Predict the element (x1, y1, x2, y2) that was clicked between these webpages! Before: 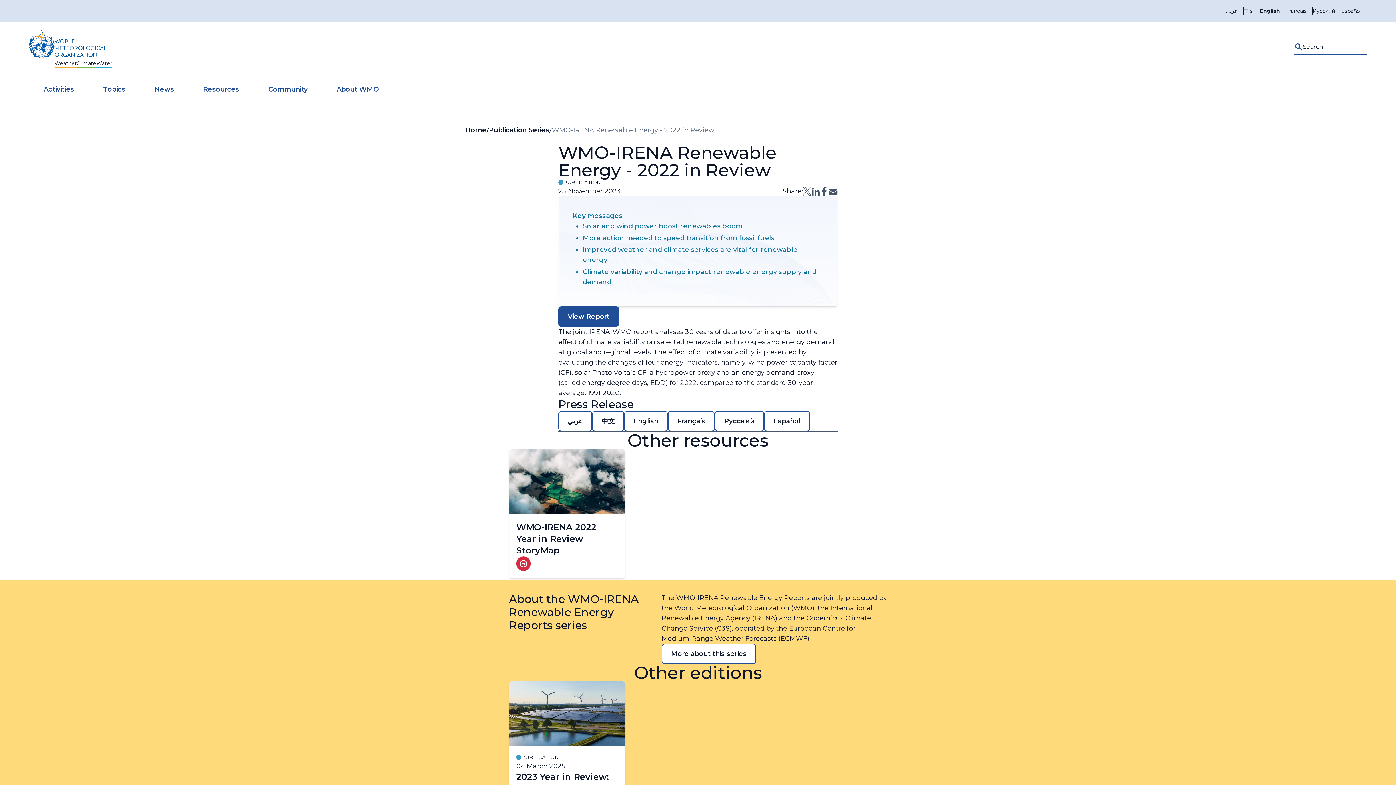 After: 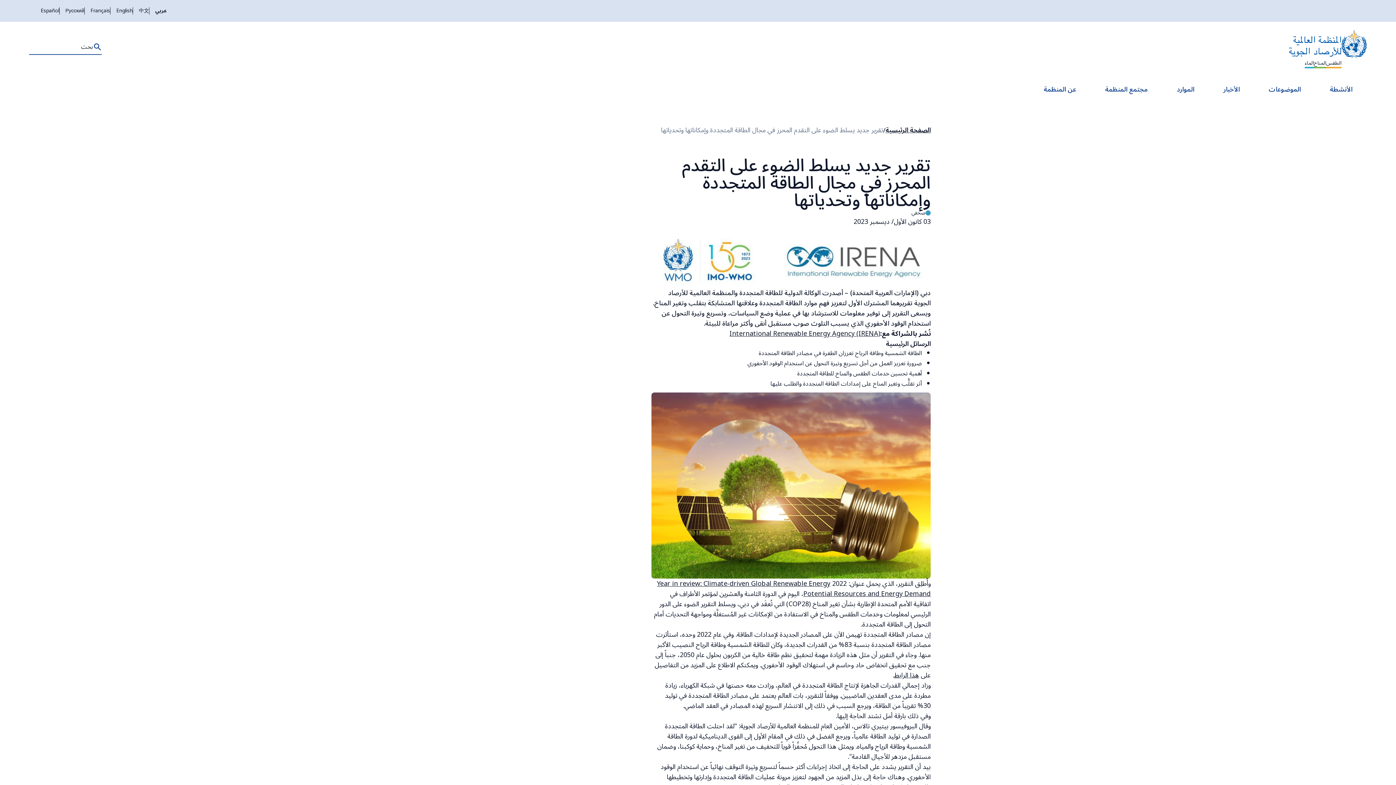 Action: label: عربي bbox: (558, 411, 592, 431)